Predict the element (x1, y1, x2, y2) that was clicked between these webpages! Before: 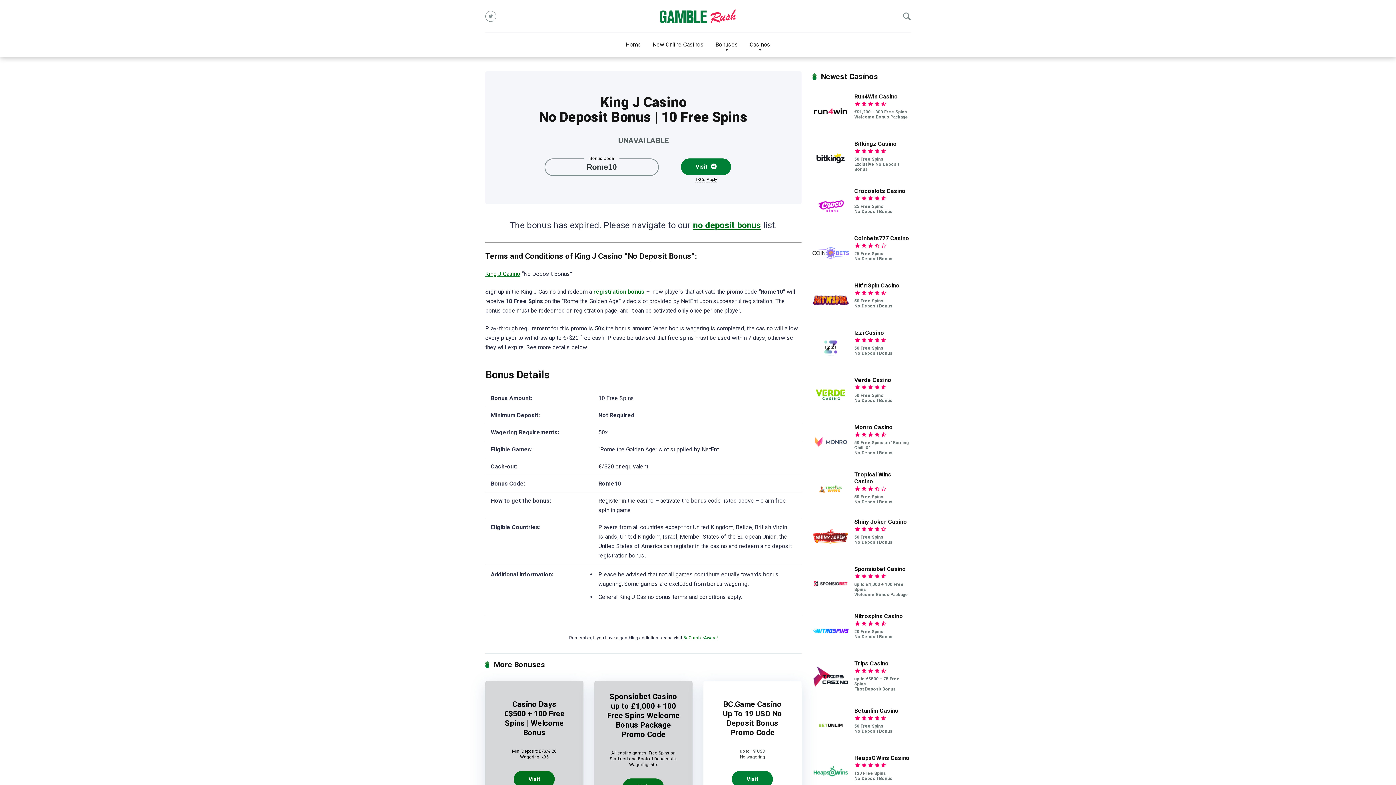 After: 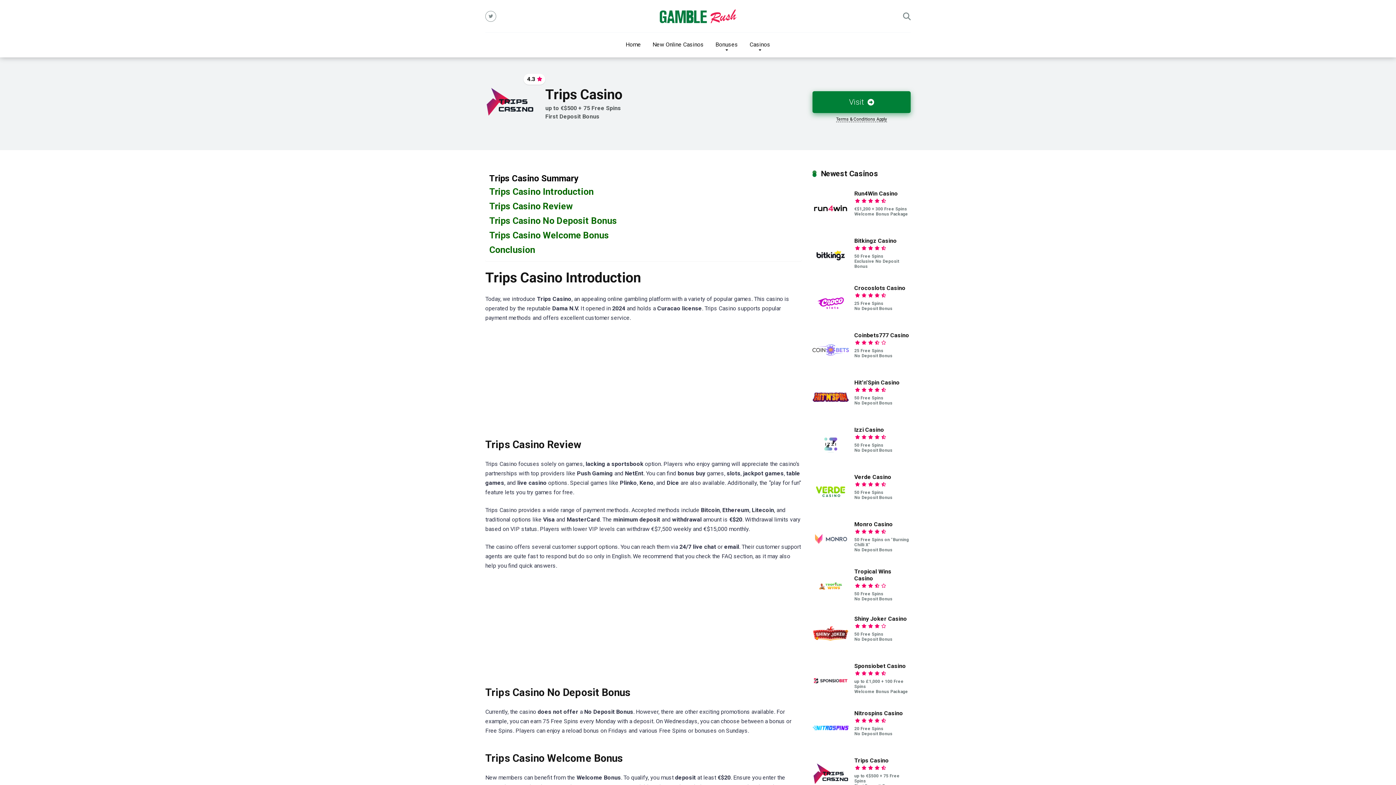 Action: bbox: (812, 691, 849, 698)